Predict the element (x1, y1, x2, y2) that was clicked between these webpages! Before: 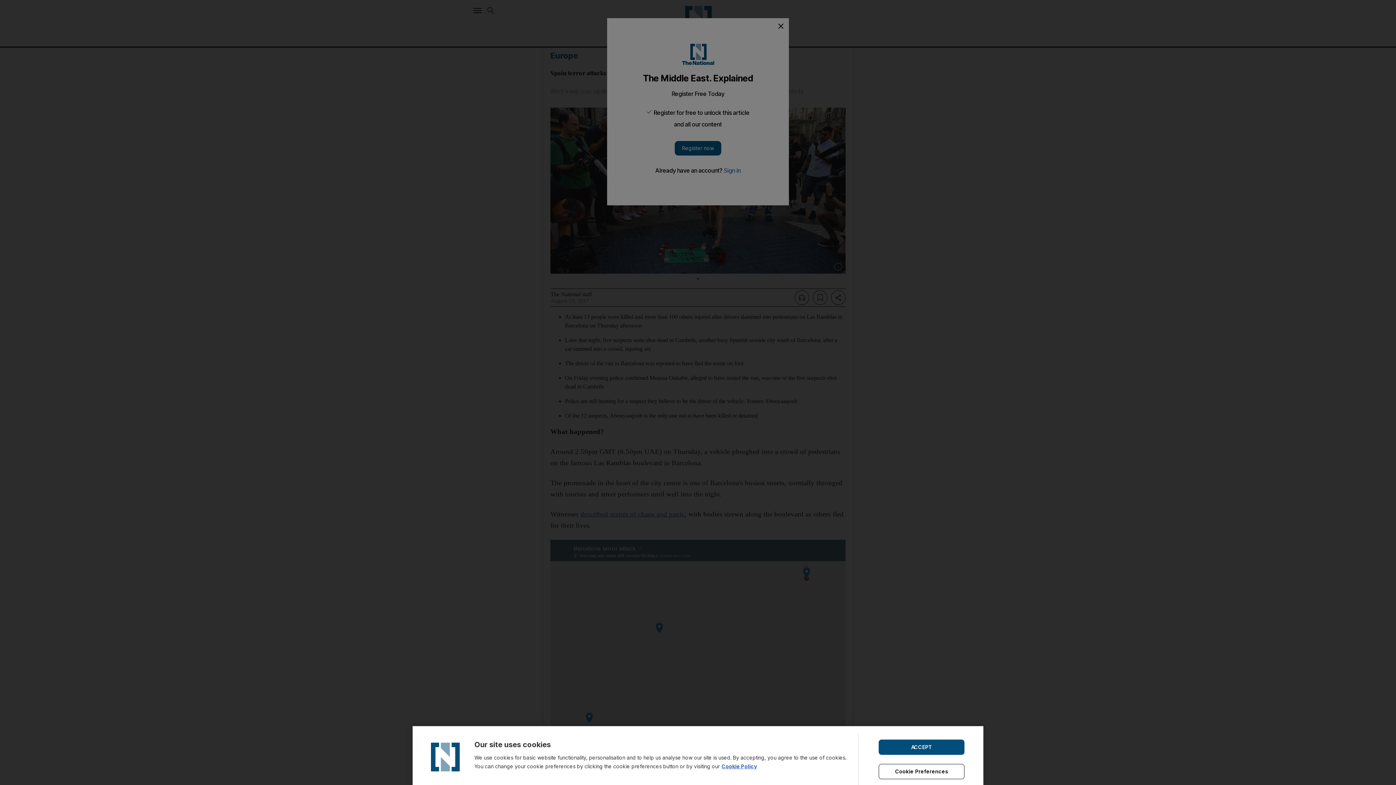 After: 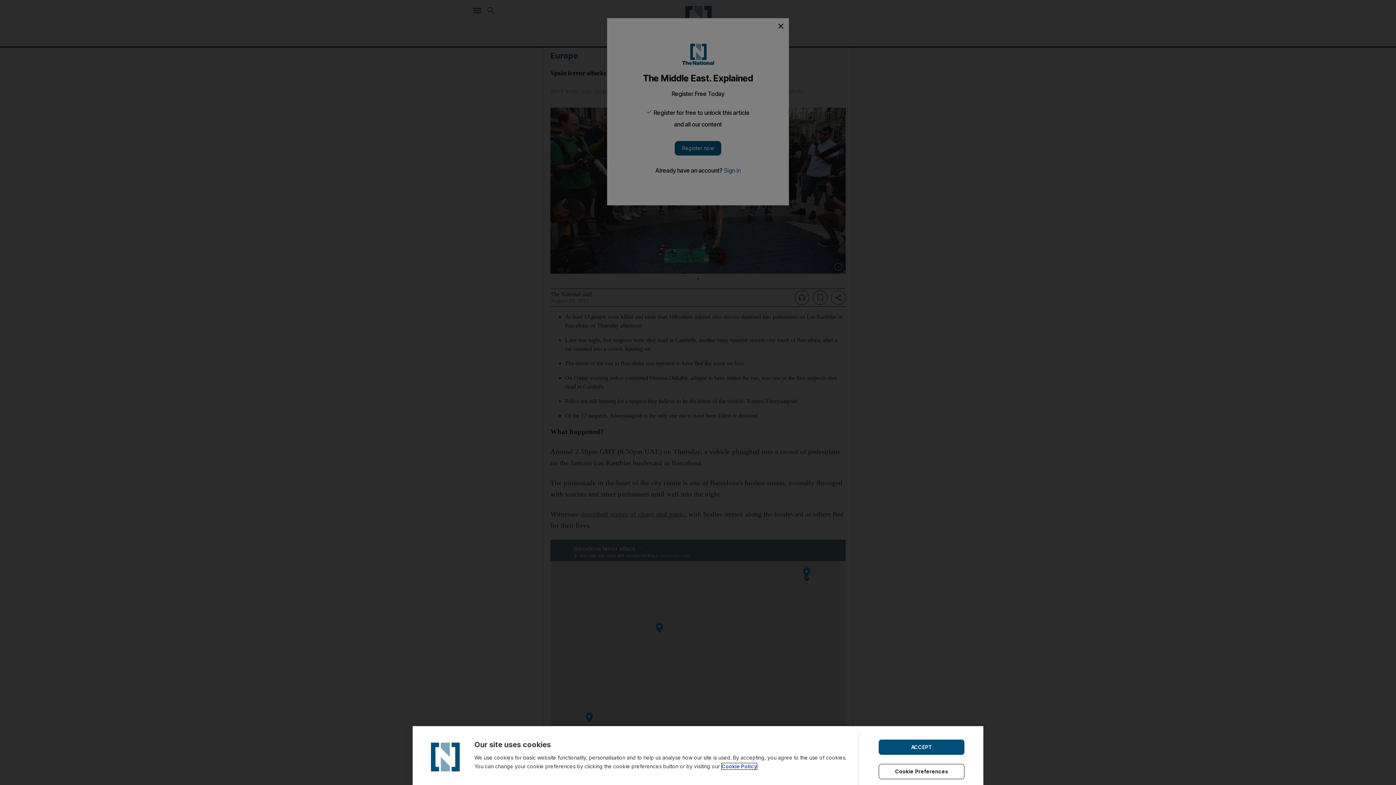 Action: bbox: (721, 763, 757, 769) label: Cookie Policy